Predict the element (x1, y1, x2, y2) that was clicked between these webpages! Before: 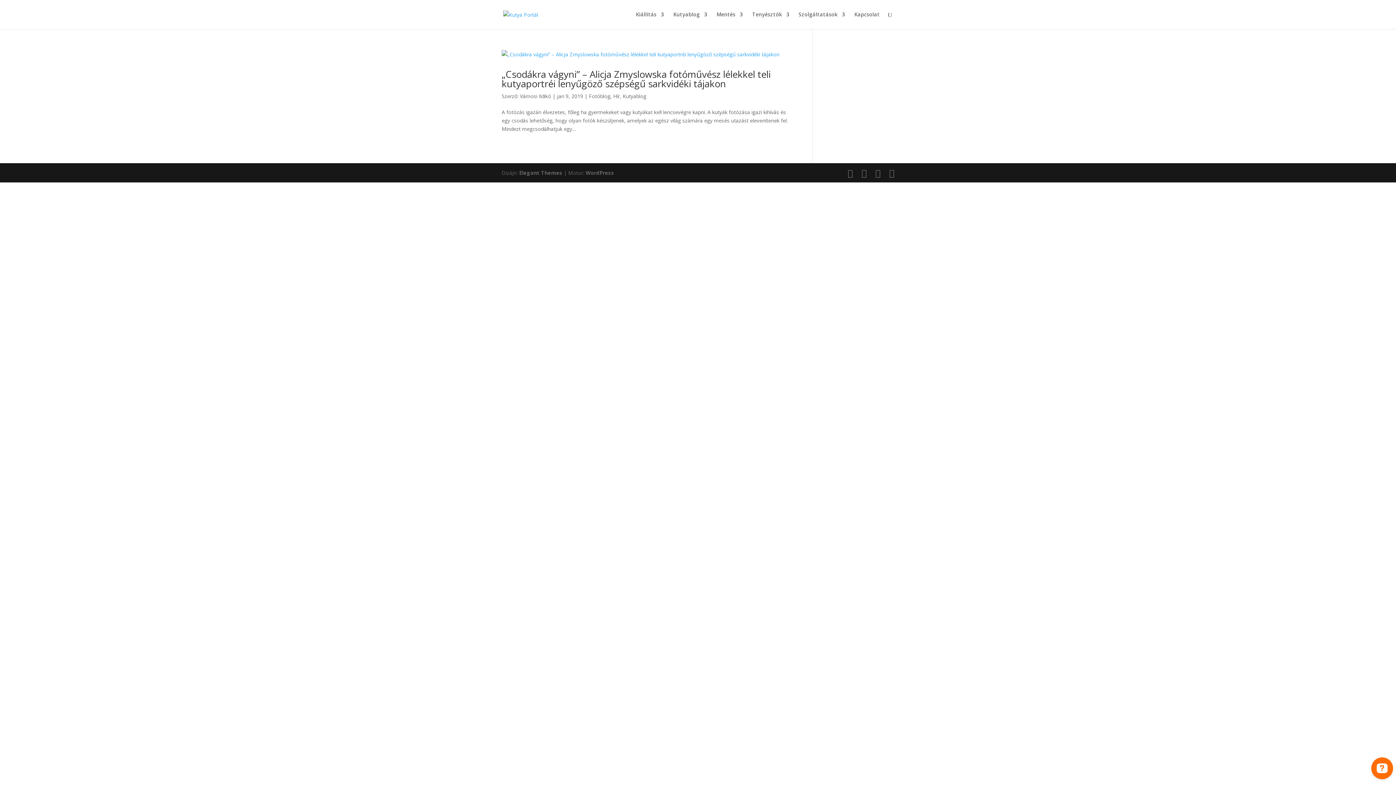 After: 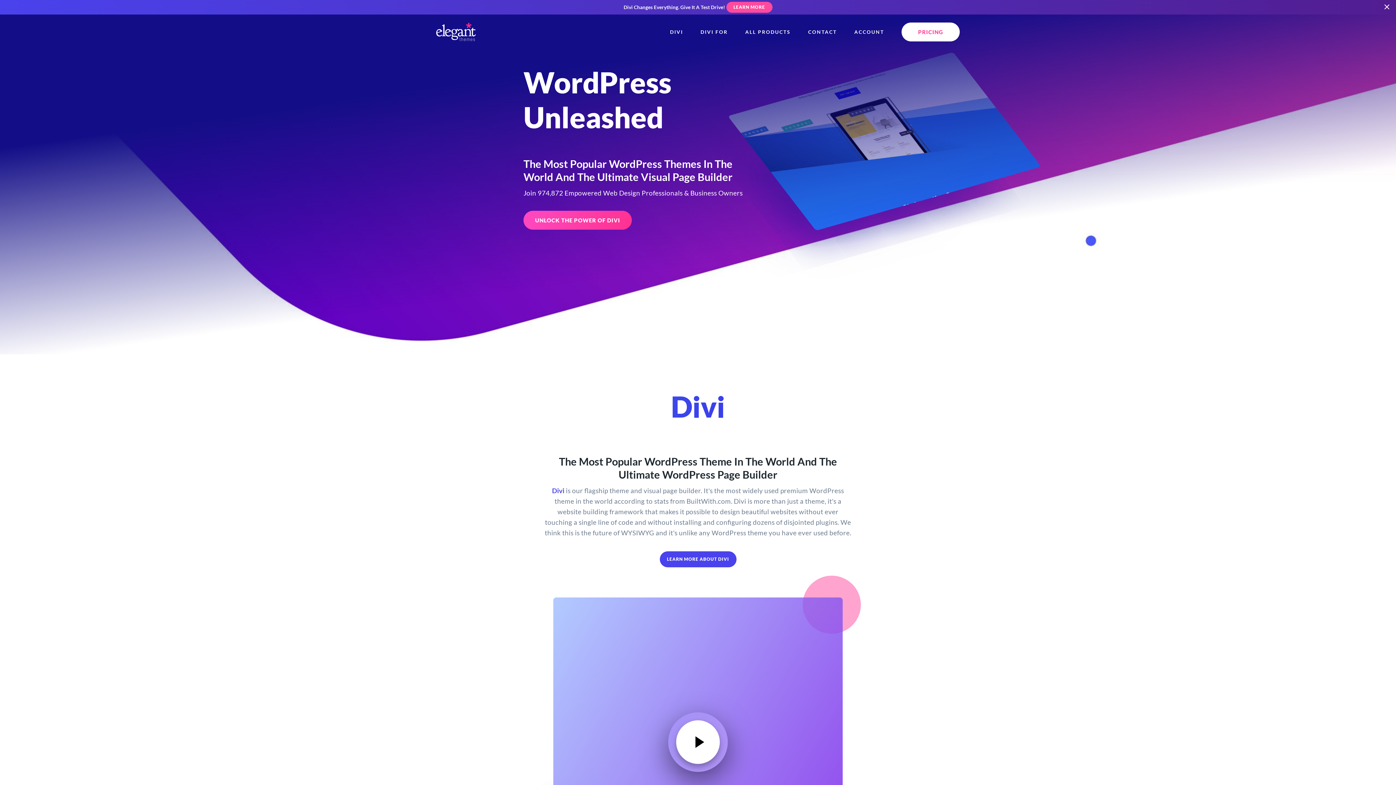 Action: bbox: (519, 169, 562, 176) label: Elegant Themes